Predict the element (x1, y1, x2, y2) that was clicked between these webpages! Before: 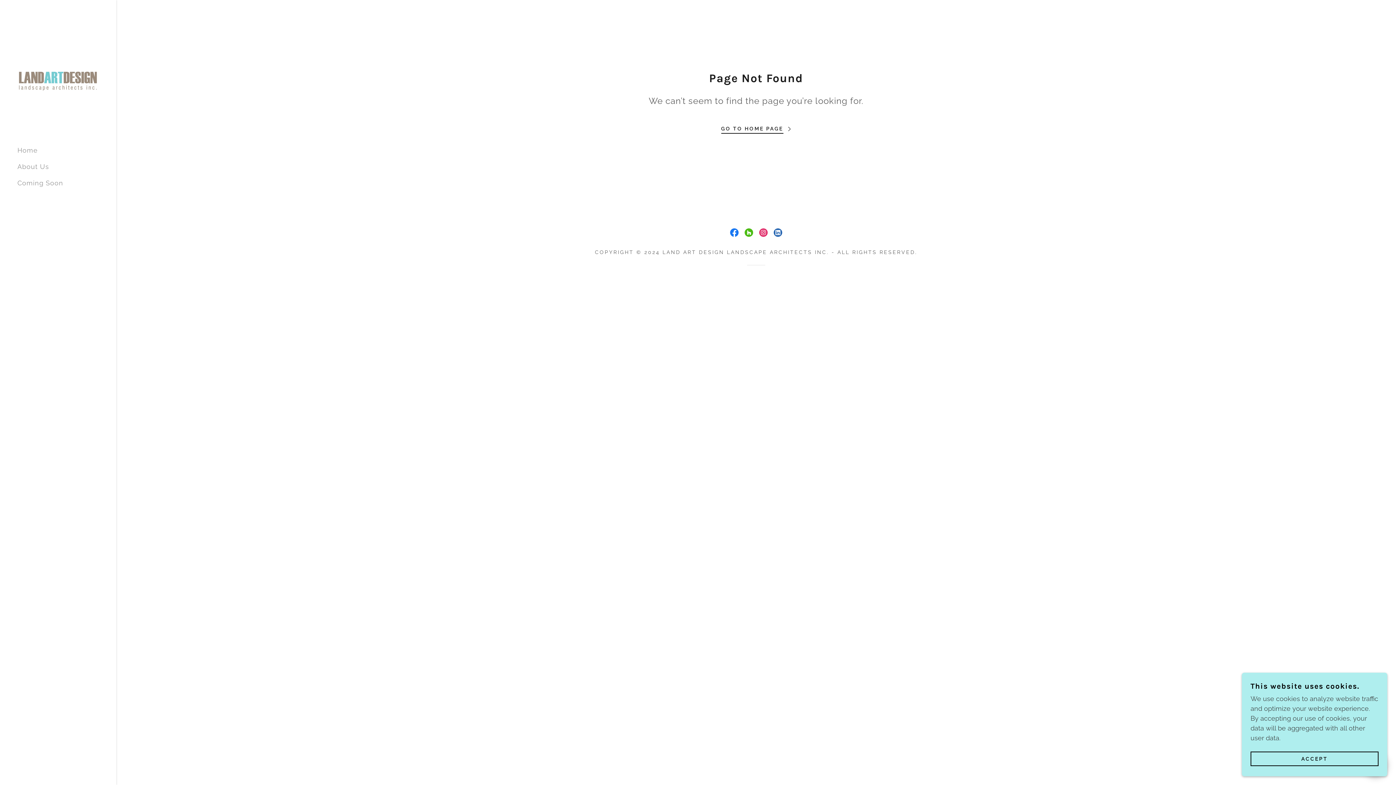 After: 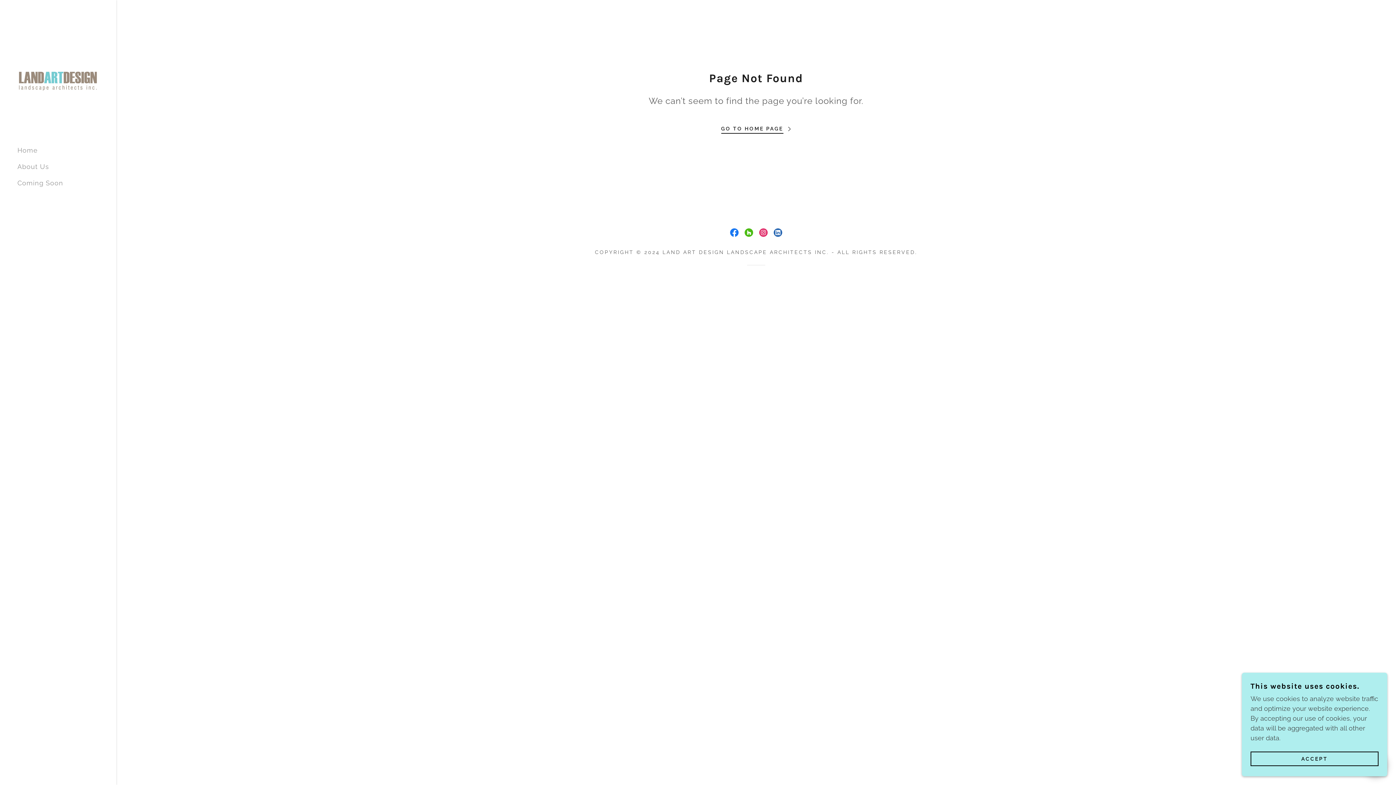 Action: label: Facebook Social Link bbox: (727, 225, 741, 240)